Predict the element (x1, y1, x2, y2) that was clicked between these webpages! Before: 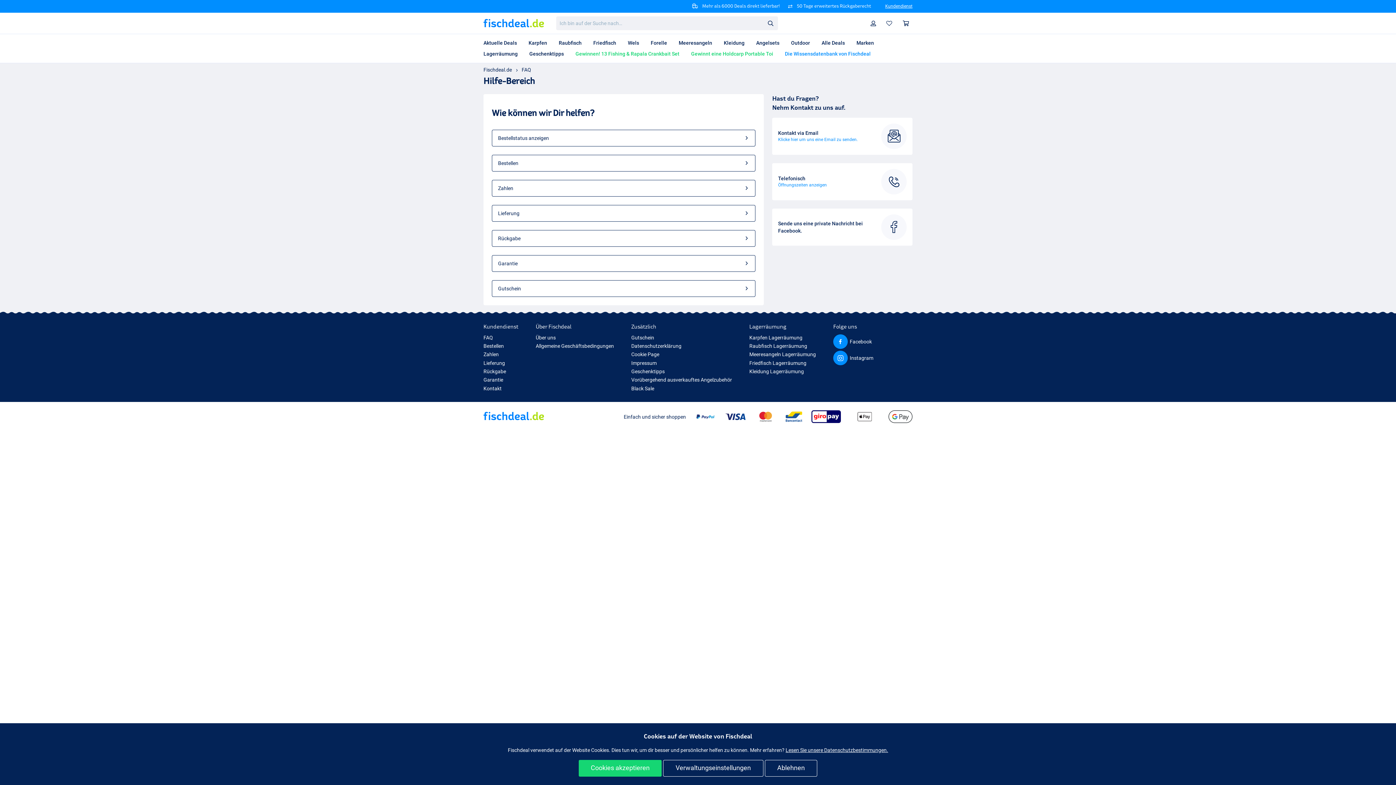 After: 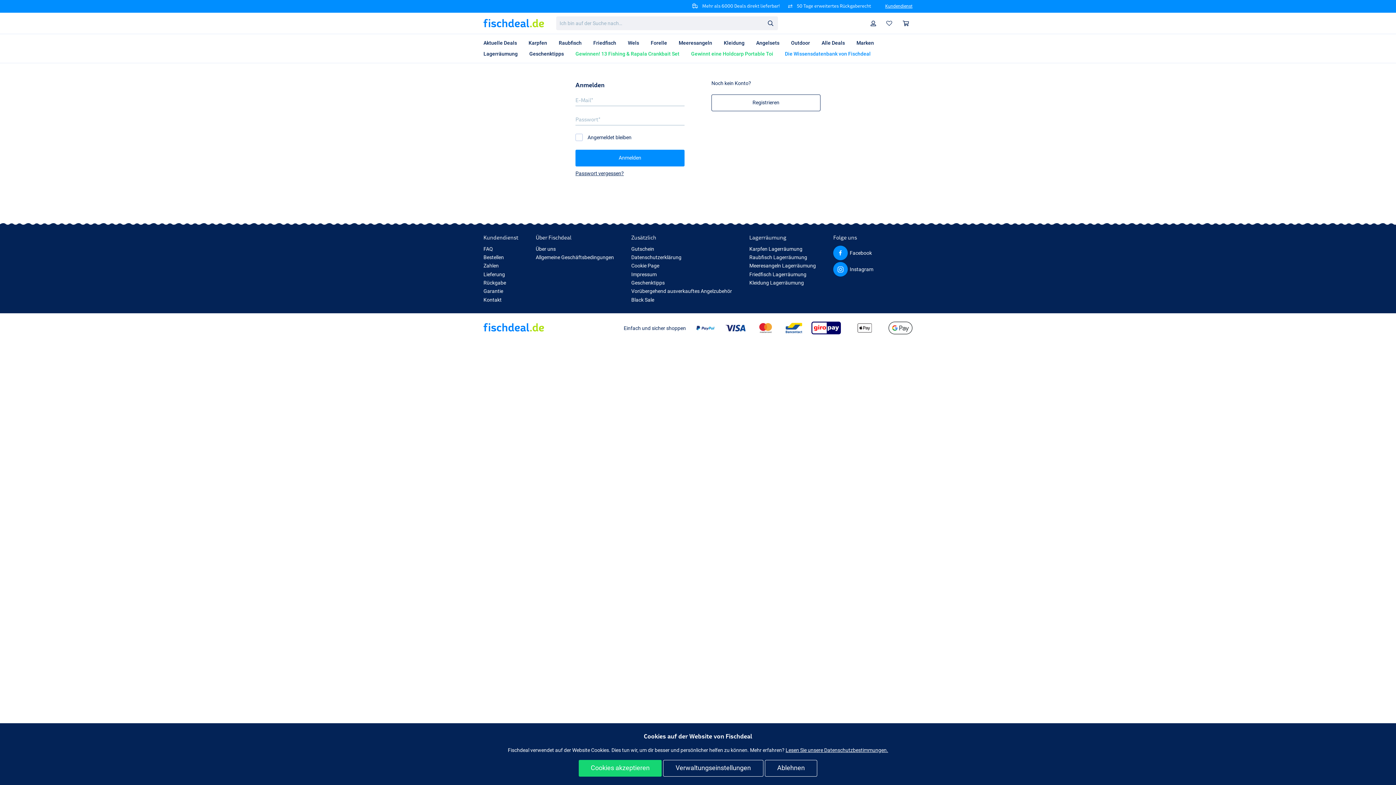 Action: bbox: (867, 15, 879, 31) label:  Profil